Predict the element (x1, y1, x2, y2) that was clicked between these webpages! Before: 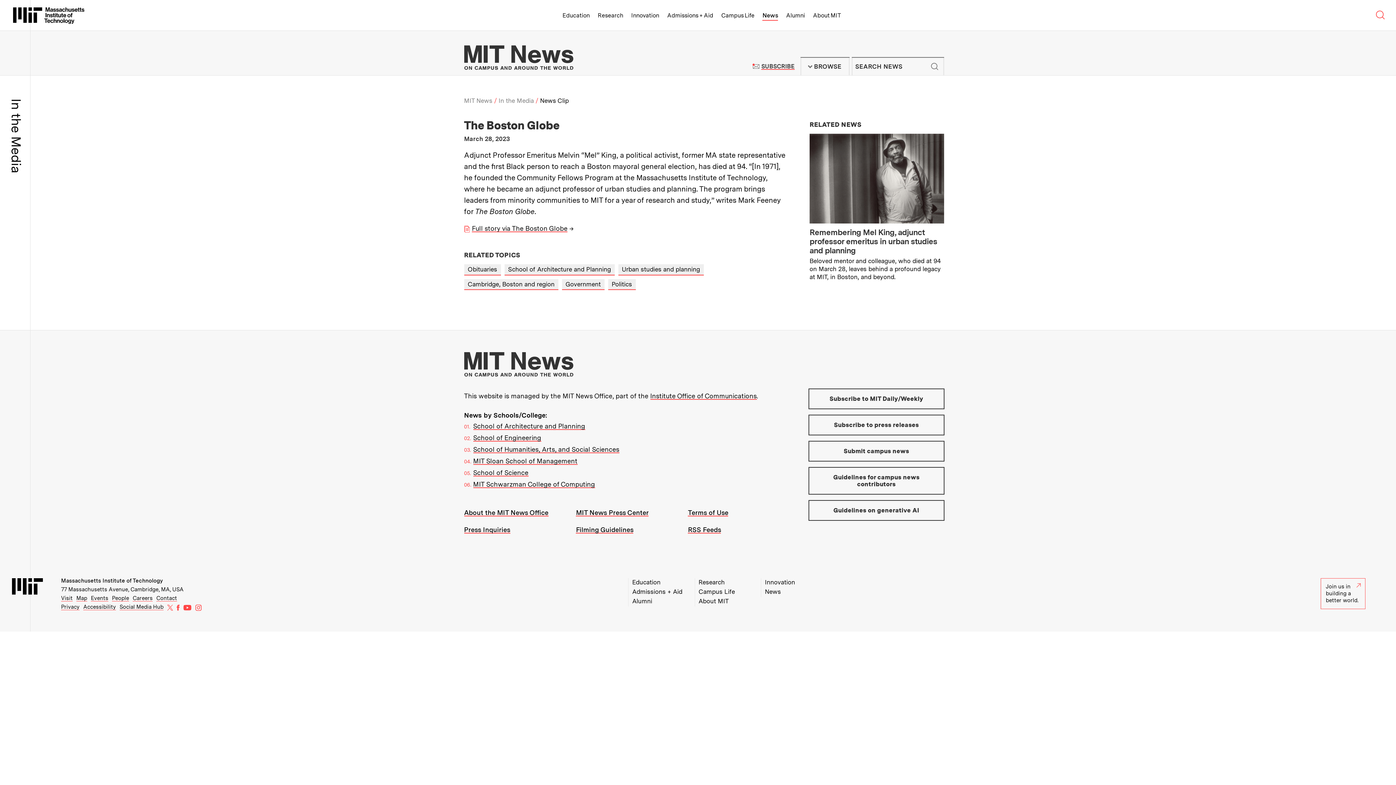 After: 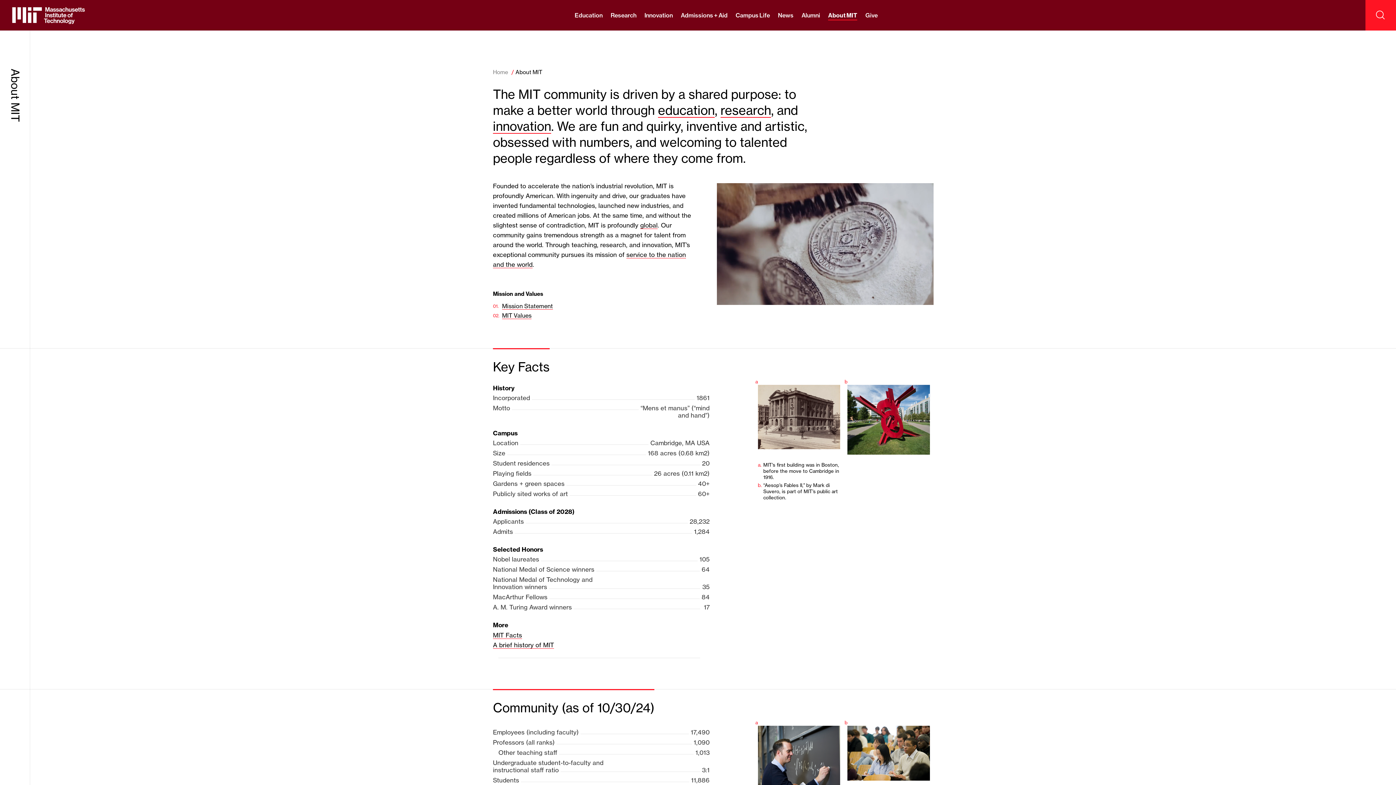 Action: bbox: (813, 0, 841, 30) label: About MIT